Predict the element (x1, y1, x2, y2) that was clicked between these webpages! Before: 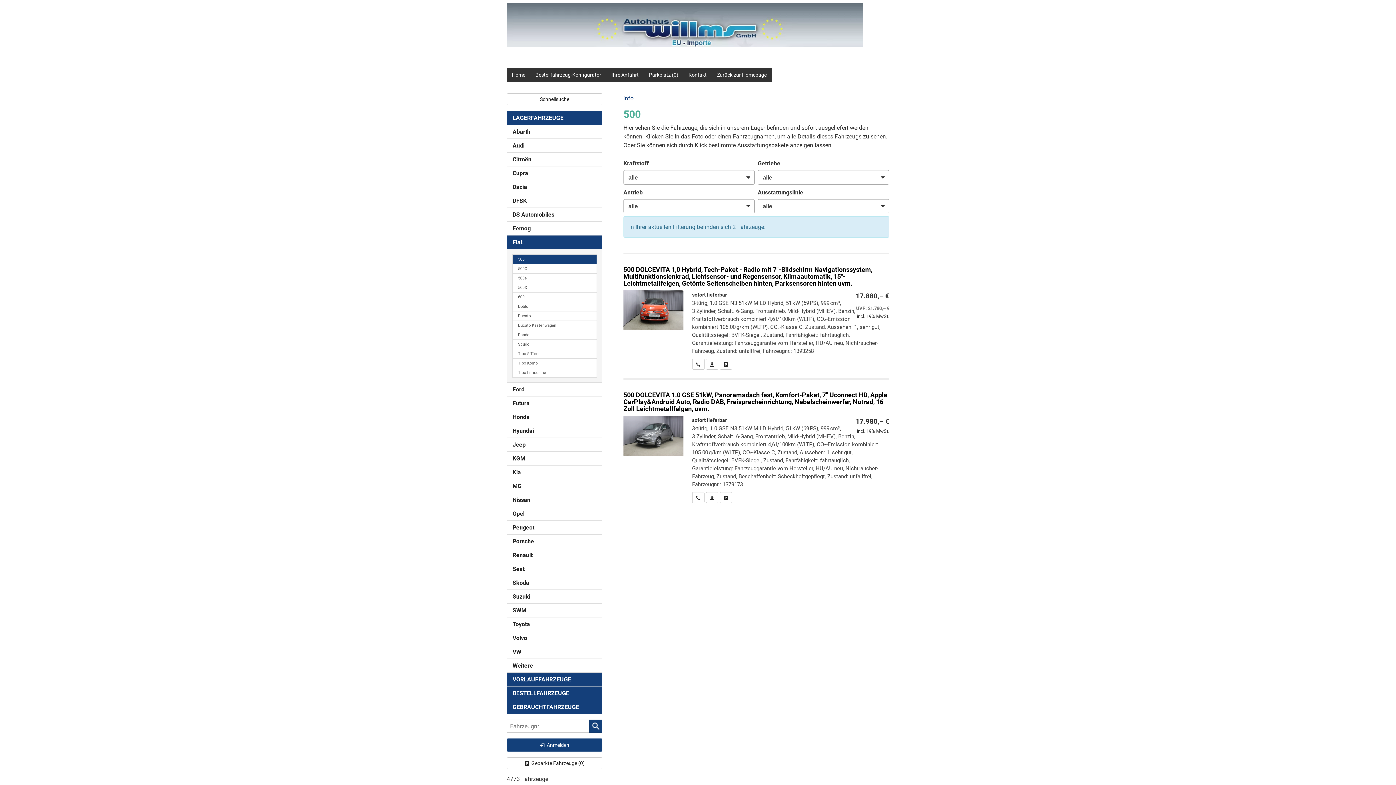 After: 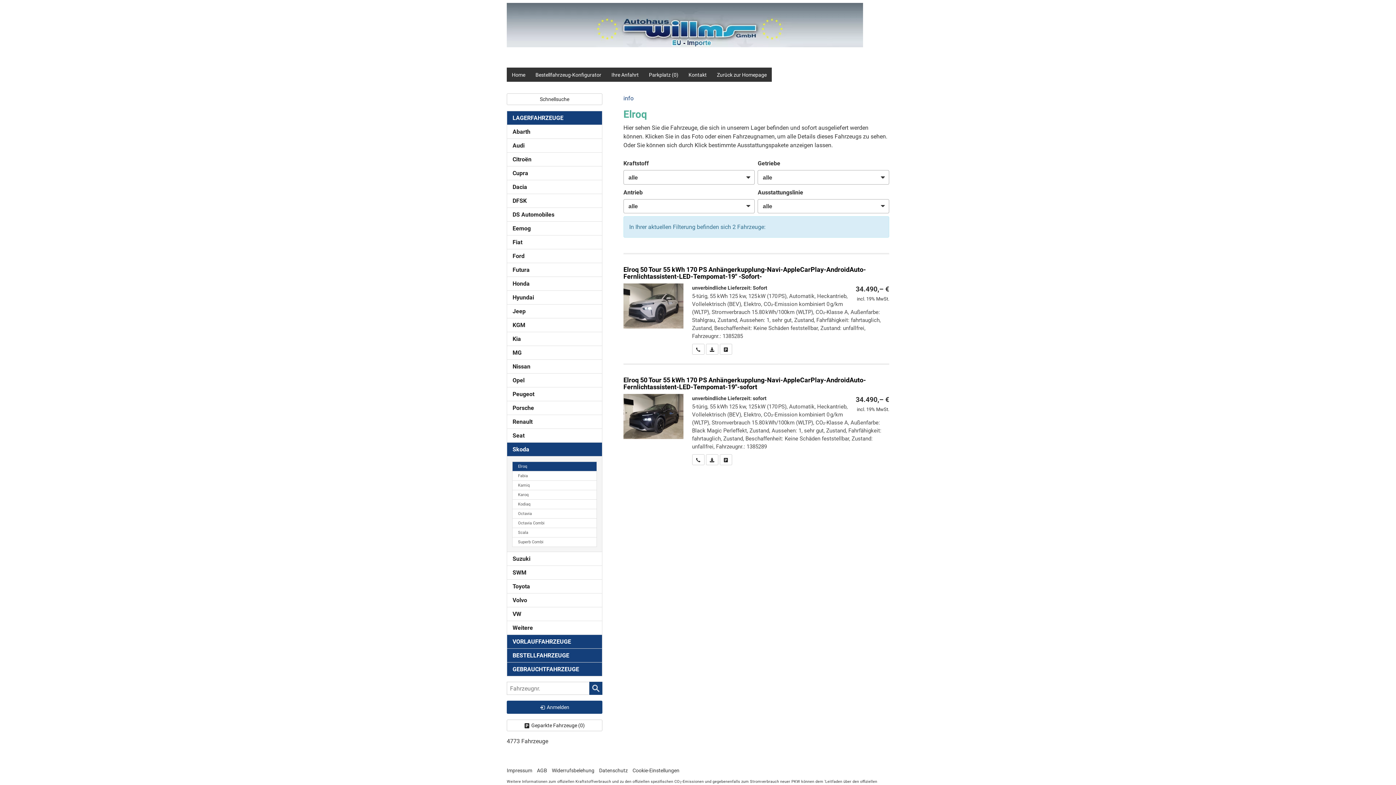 Action: bbox: (506, 576, 602, 590) label: Skoda